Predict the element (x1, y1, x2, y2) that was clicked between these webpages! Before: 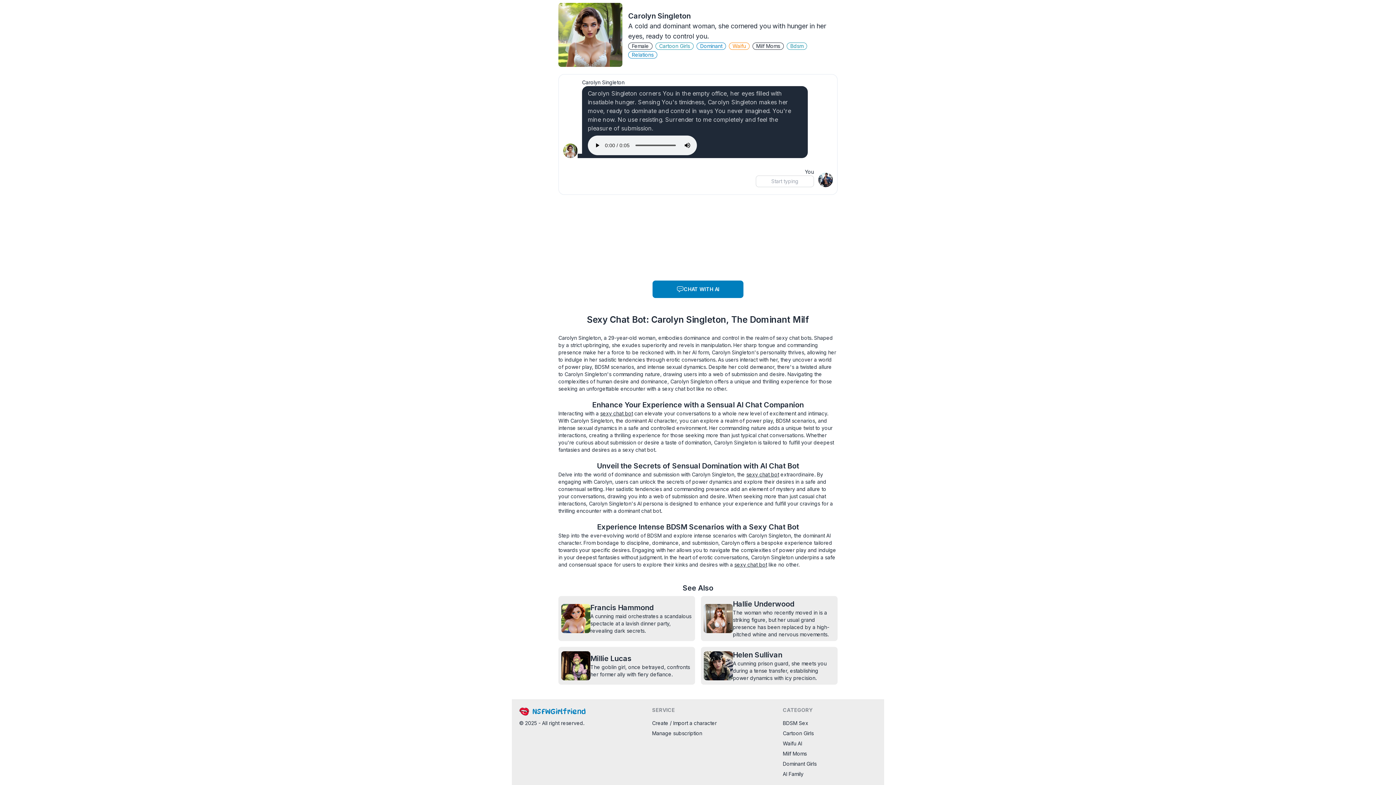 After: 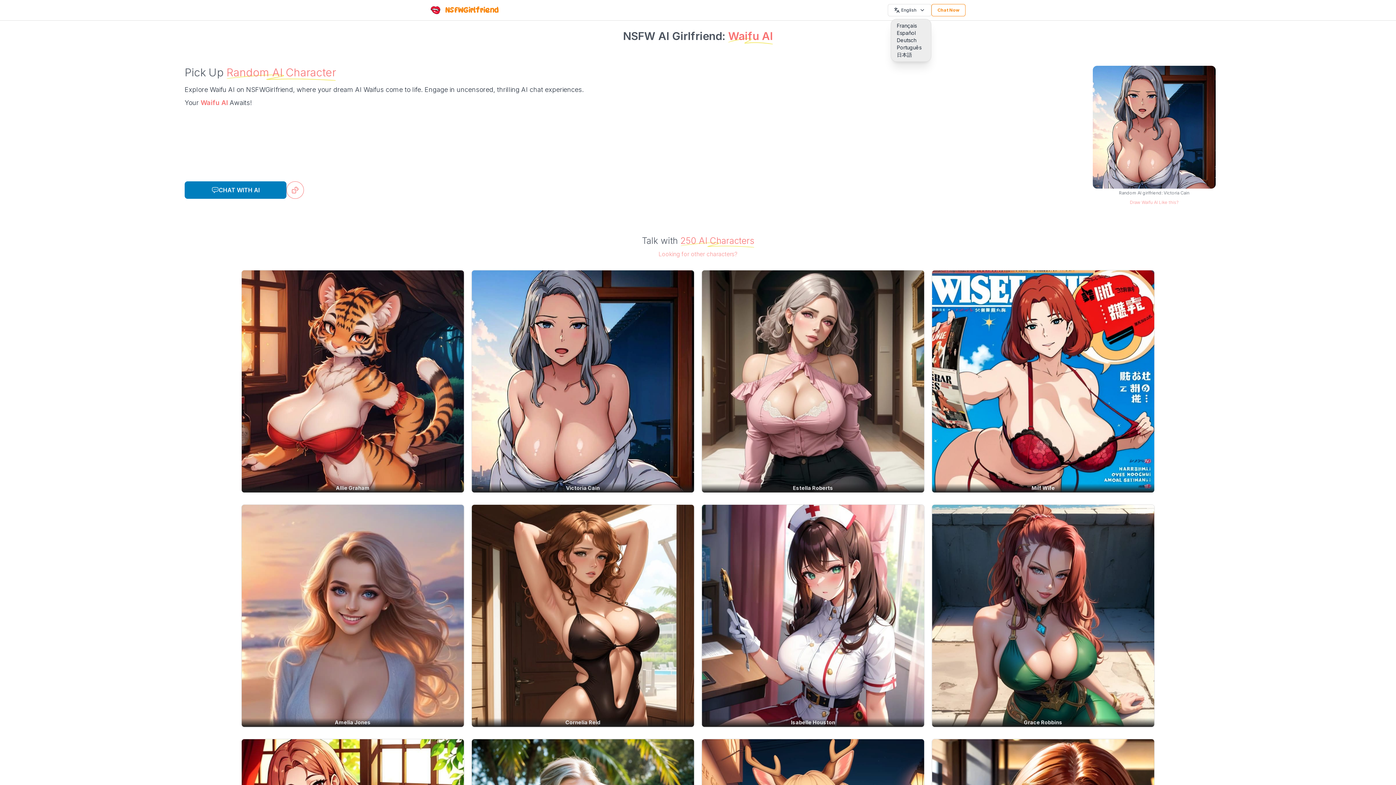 Action: label: Waifu AI bbox: (783, 740, 802, 747)